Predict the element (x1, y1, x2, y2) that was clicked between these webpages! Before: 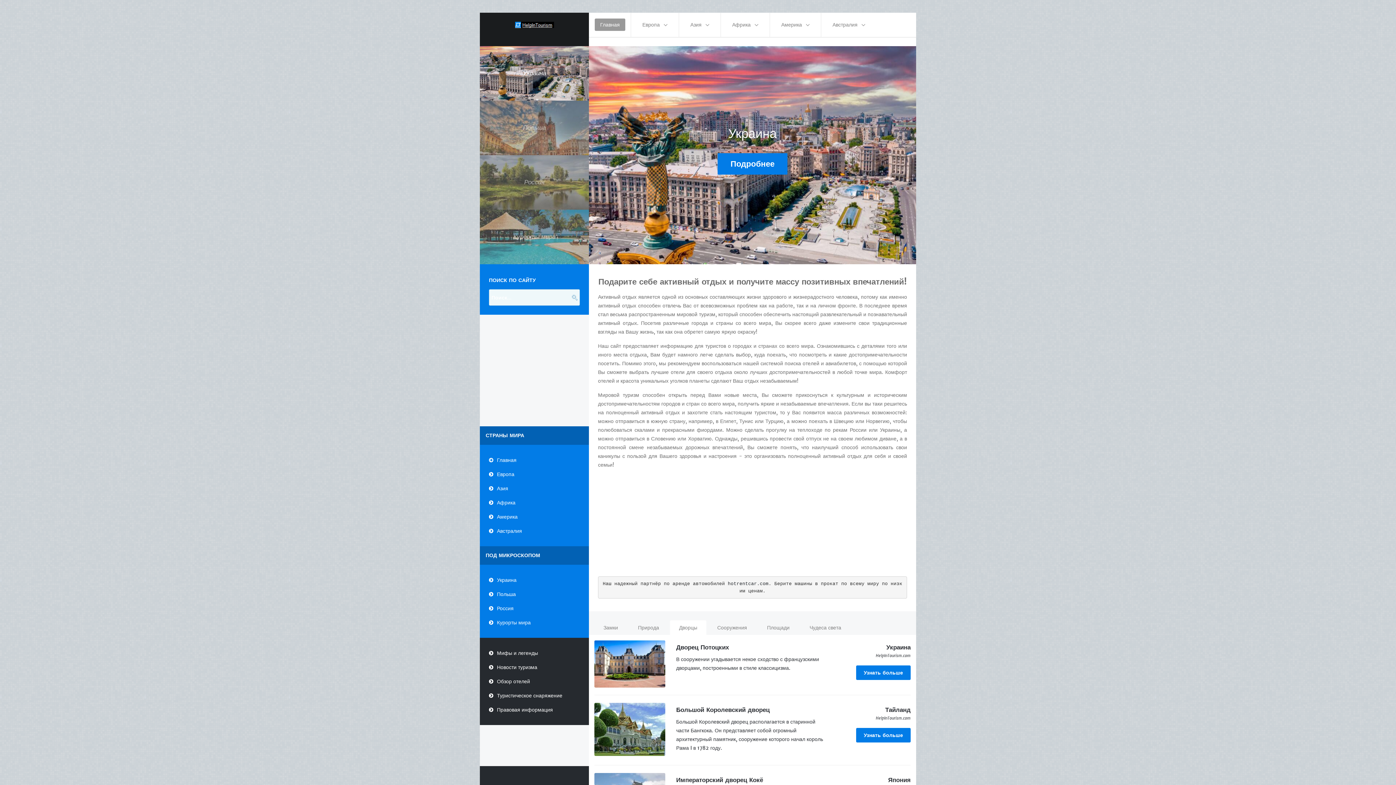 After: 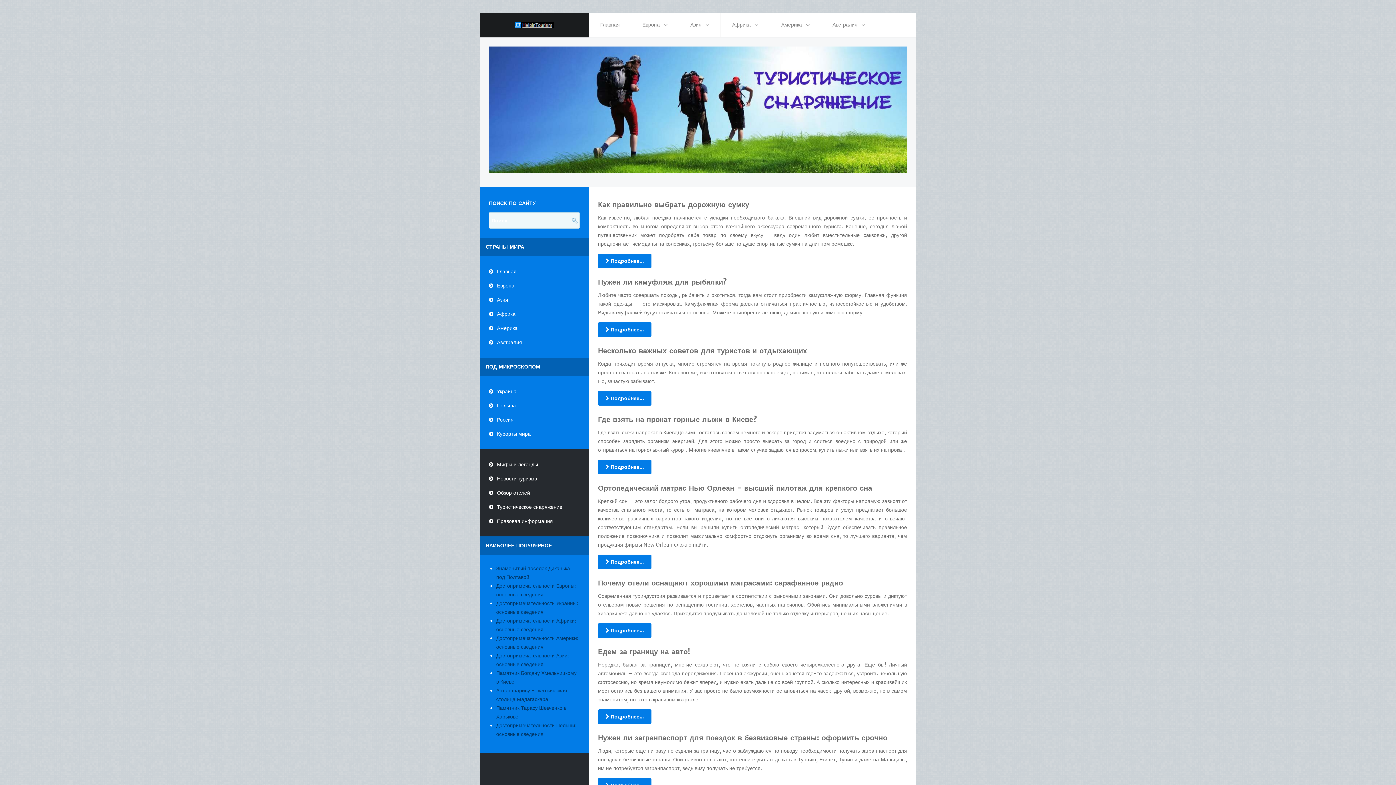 Action: bbox: (483, 689, 585, 702) label: Туристическое снаряжение